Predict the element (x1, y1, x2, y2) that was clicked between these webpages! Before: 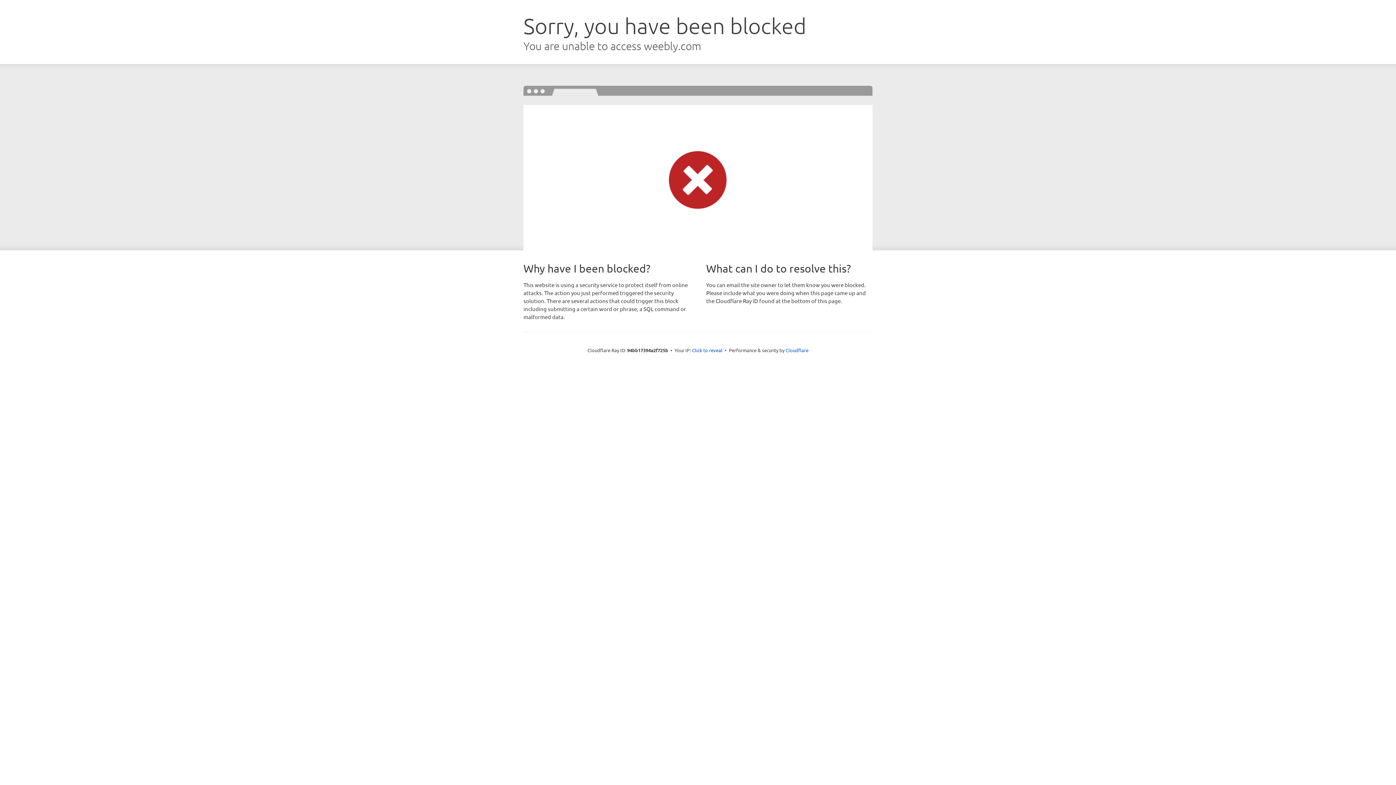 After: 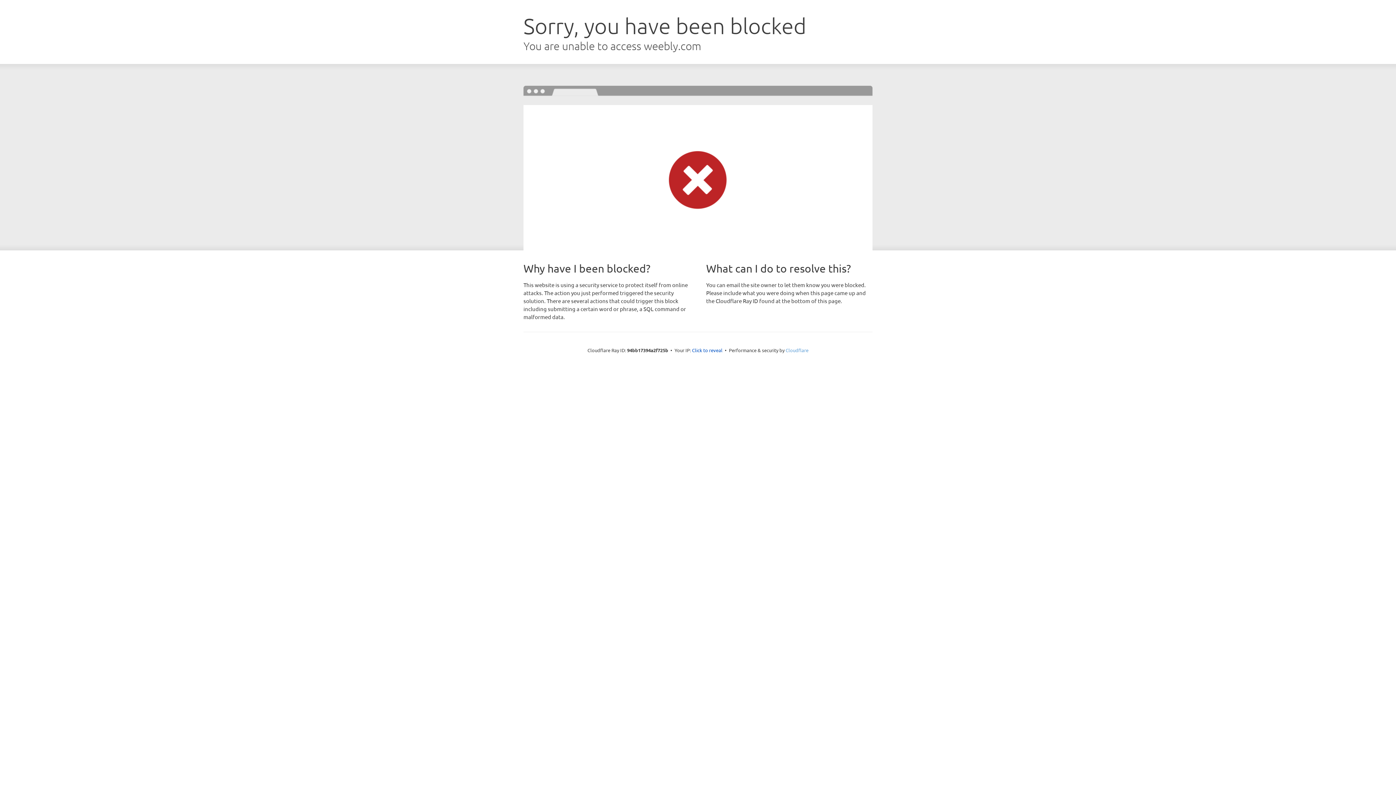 Action: label: Cloudflare bbox: (785, 347, 808, 353)